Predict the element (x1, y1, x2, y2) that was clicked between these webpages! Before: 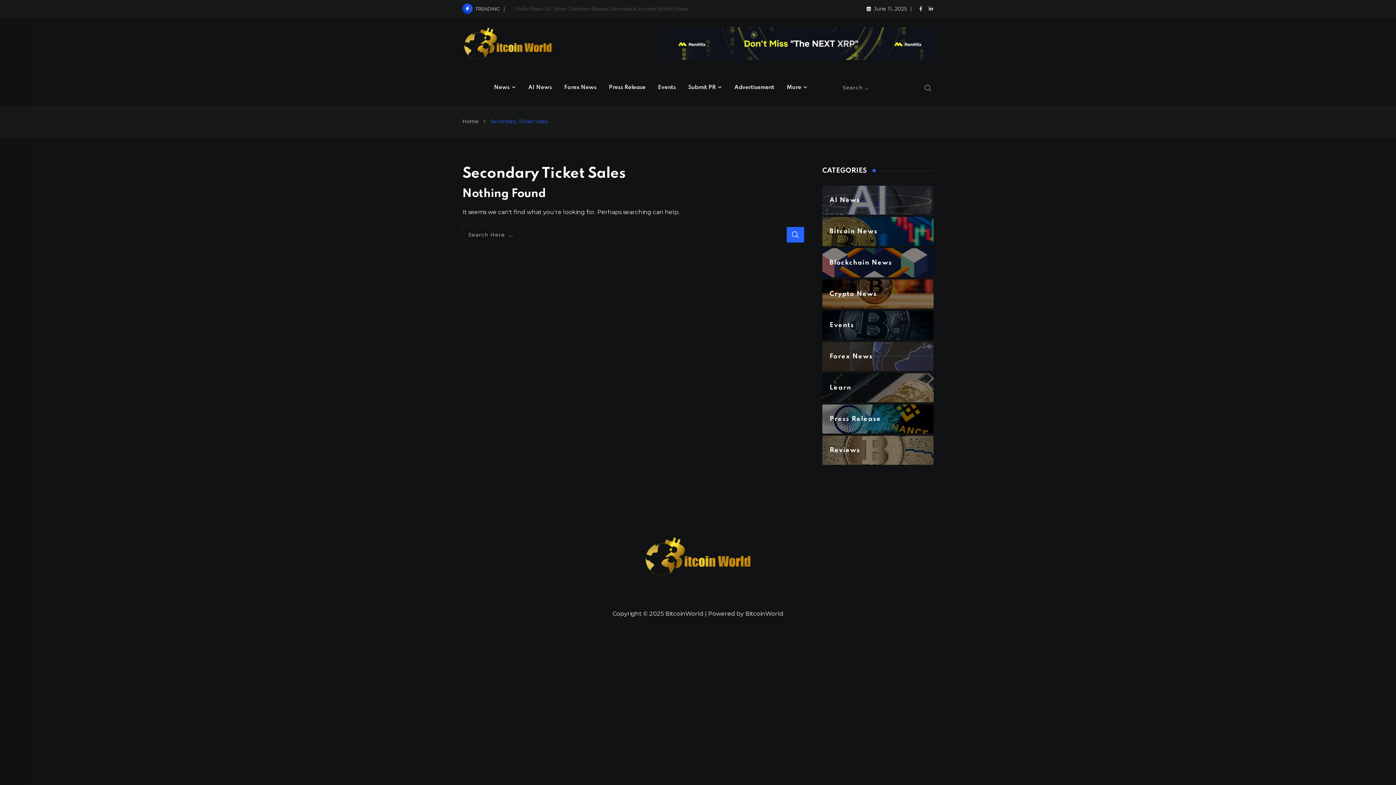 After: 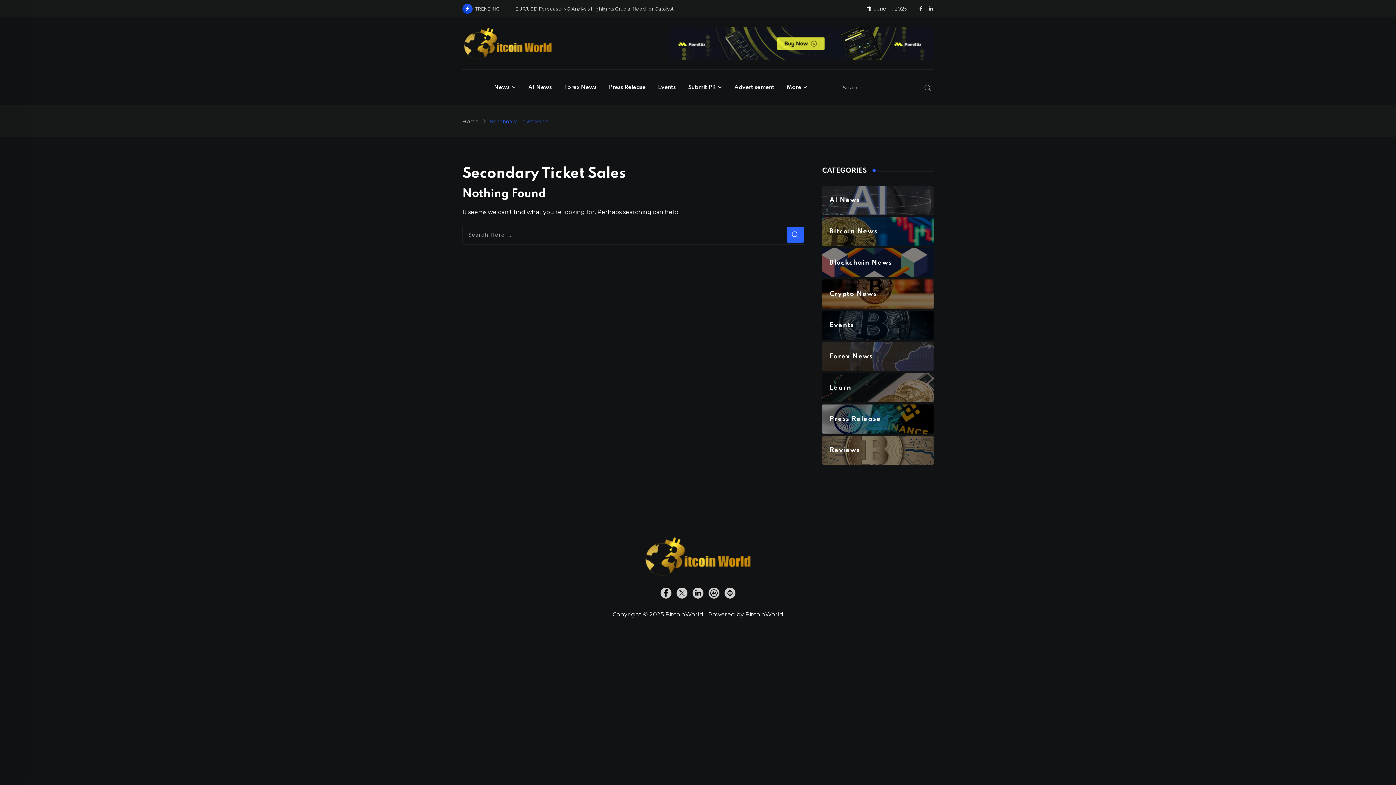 Action: label:   bbox: (658, 589, 674, 596)